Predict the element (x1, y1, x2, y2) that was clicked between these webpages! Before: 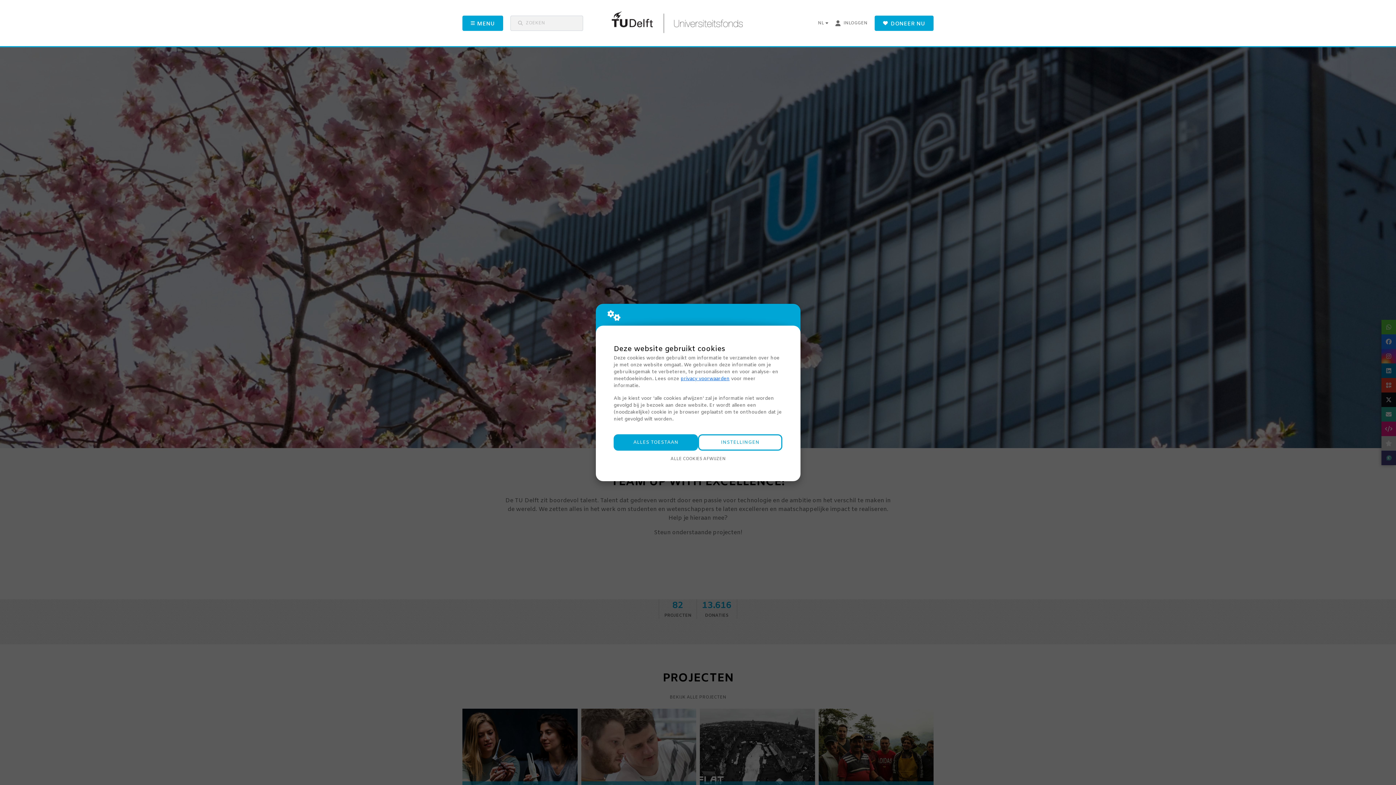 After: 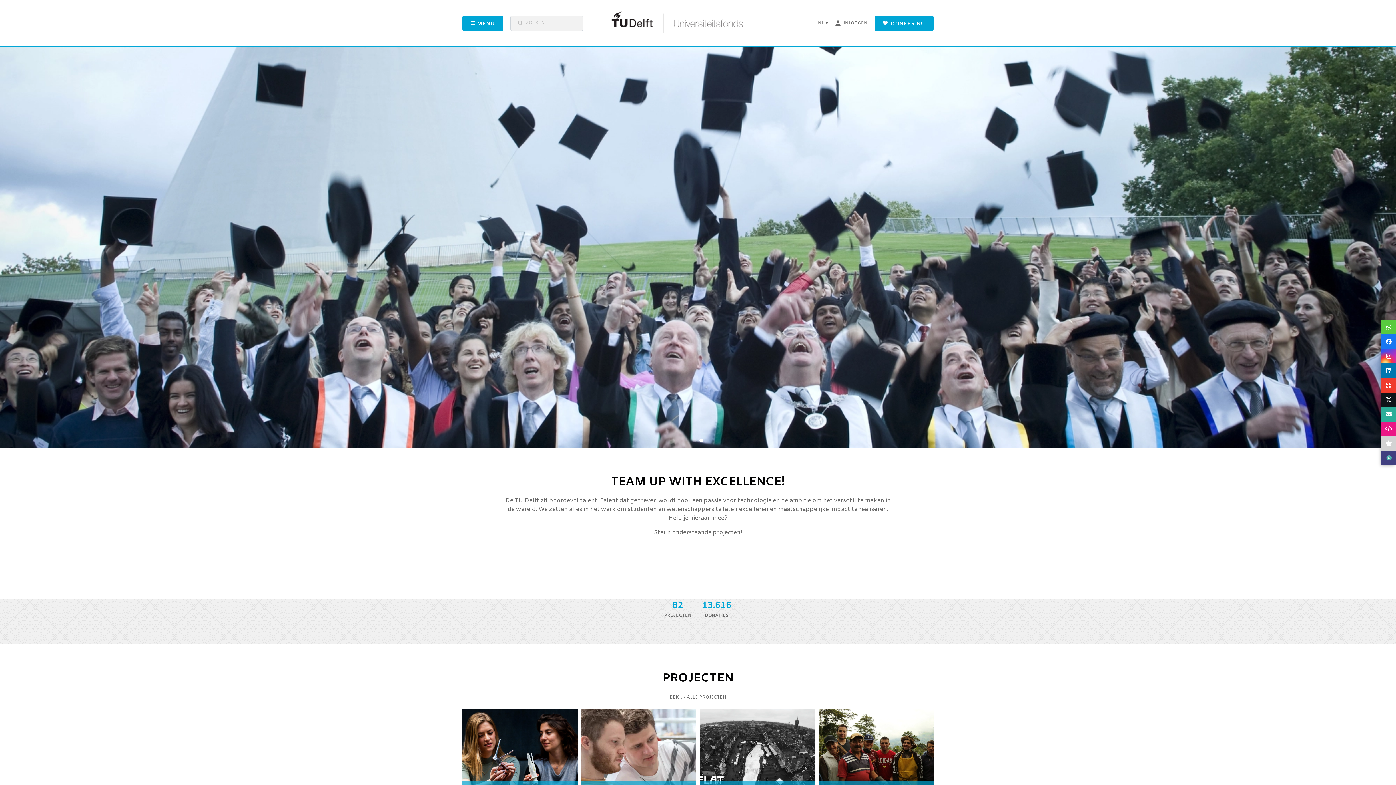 Action: bbox: (613, 434, 698, 451) label: ALLES TOESTAAN